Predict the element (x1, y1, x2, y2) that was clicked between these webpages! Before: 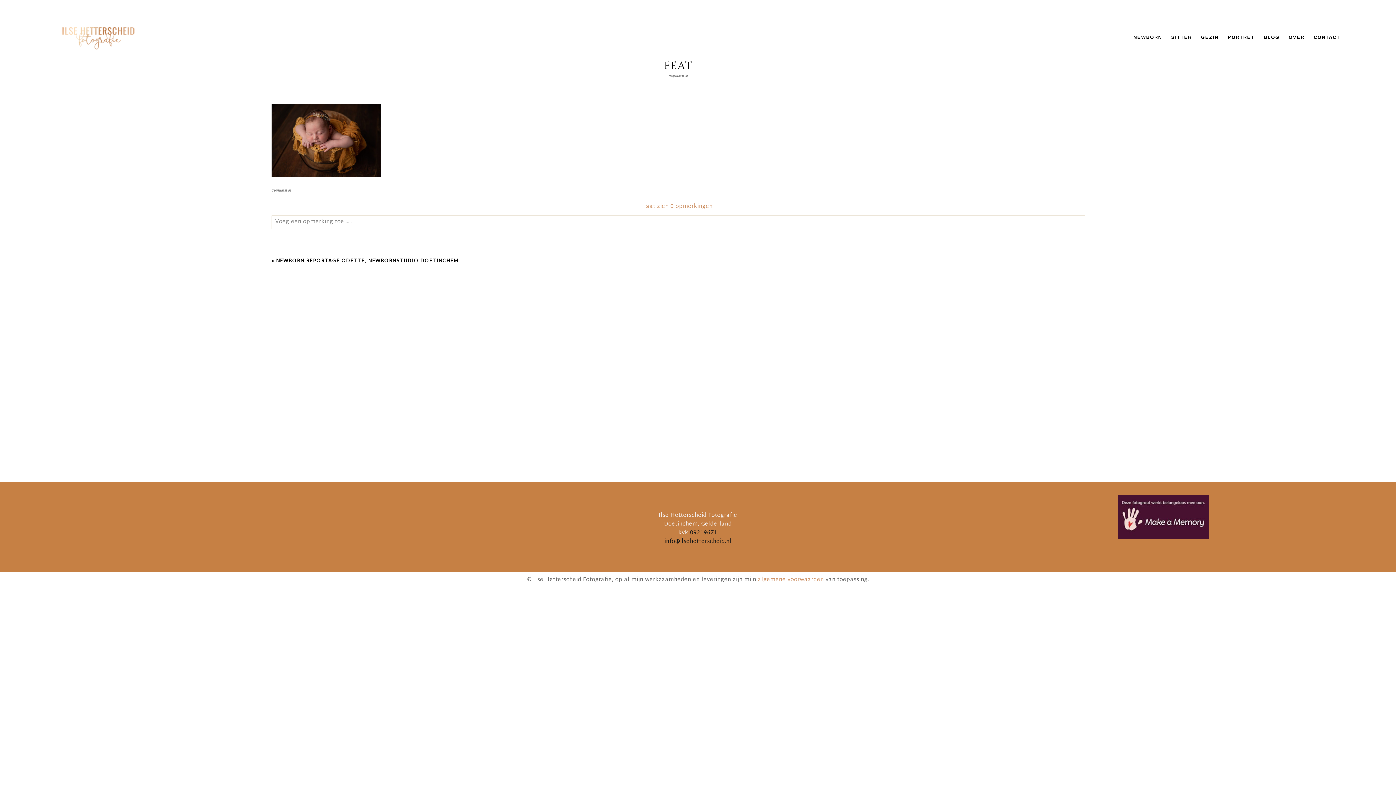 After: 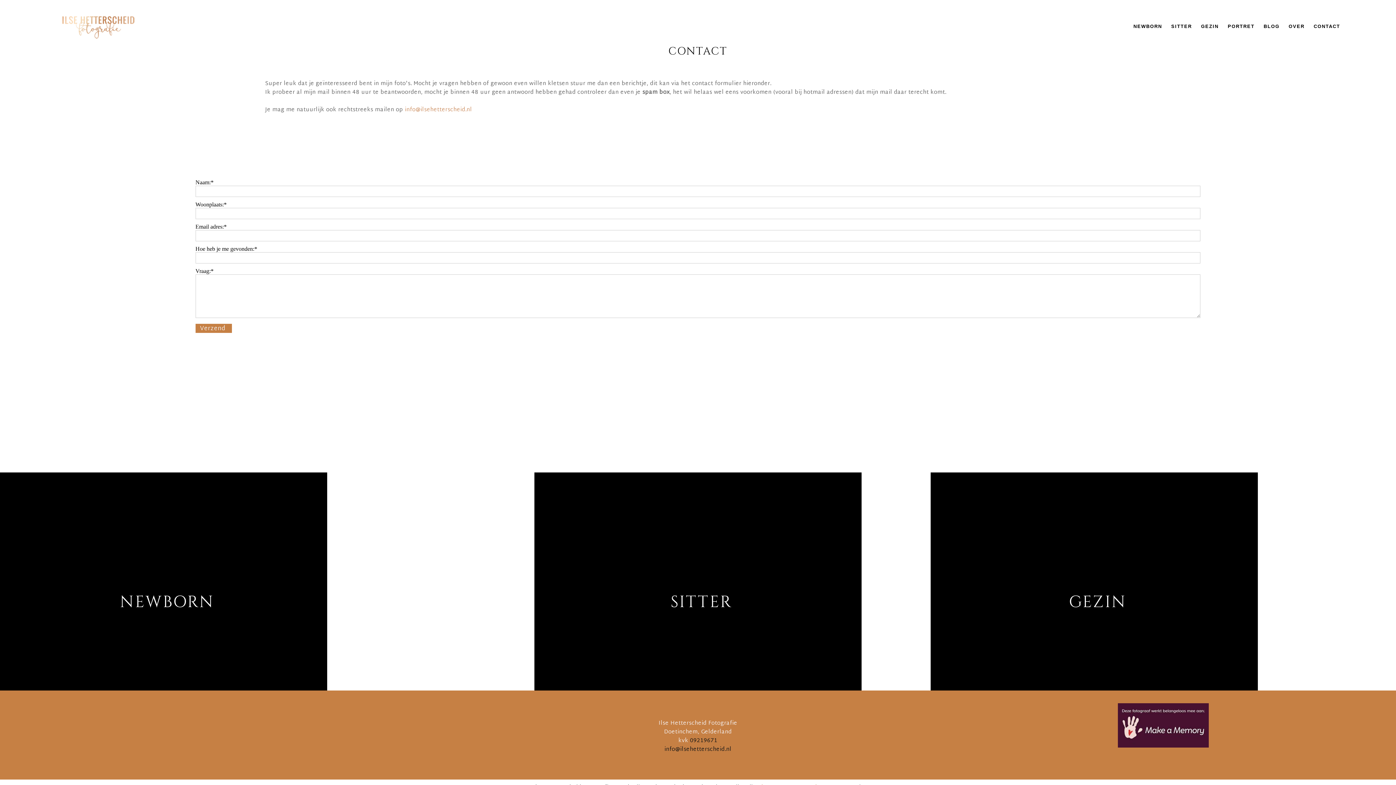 Action: label: CONTACT bbox: (1314, 34, 1340, 40)